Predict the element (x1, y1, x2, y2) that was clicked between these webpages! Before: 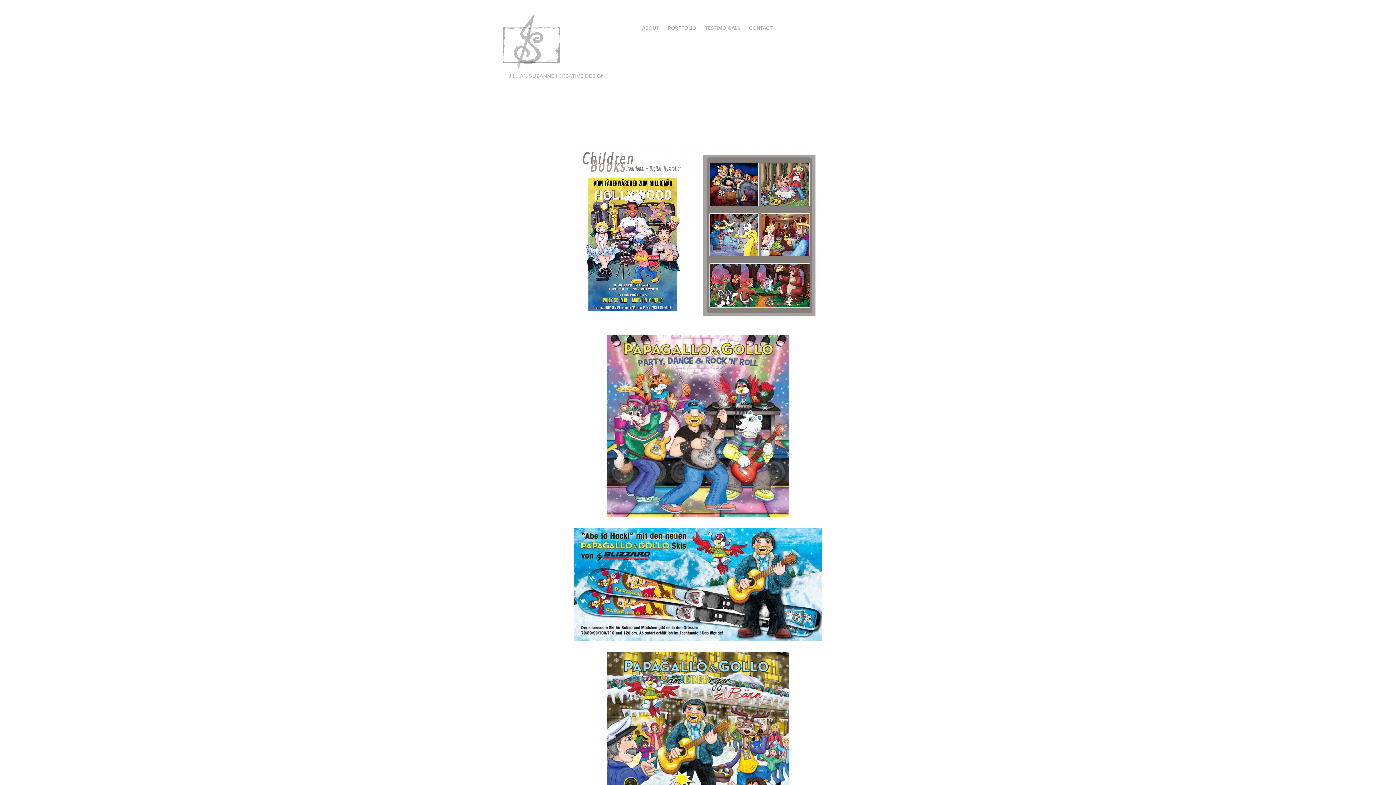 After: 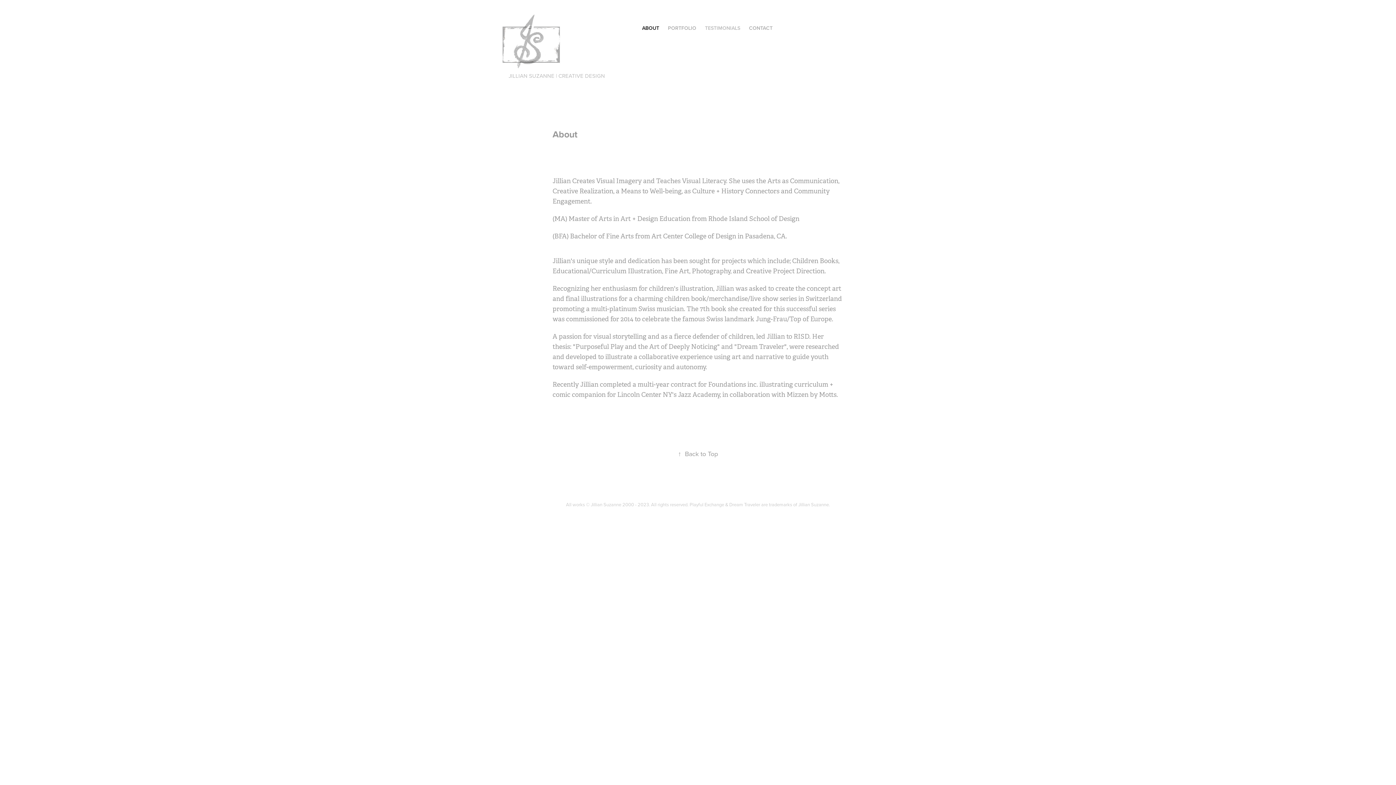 Action: label: ABOUT bbox: (642, 24, 659, 31)